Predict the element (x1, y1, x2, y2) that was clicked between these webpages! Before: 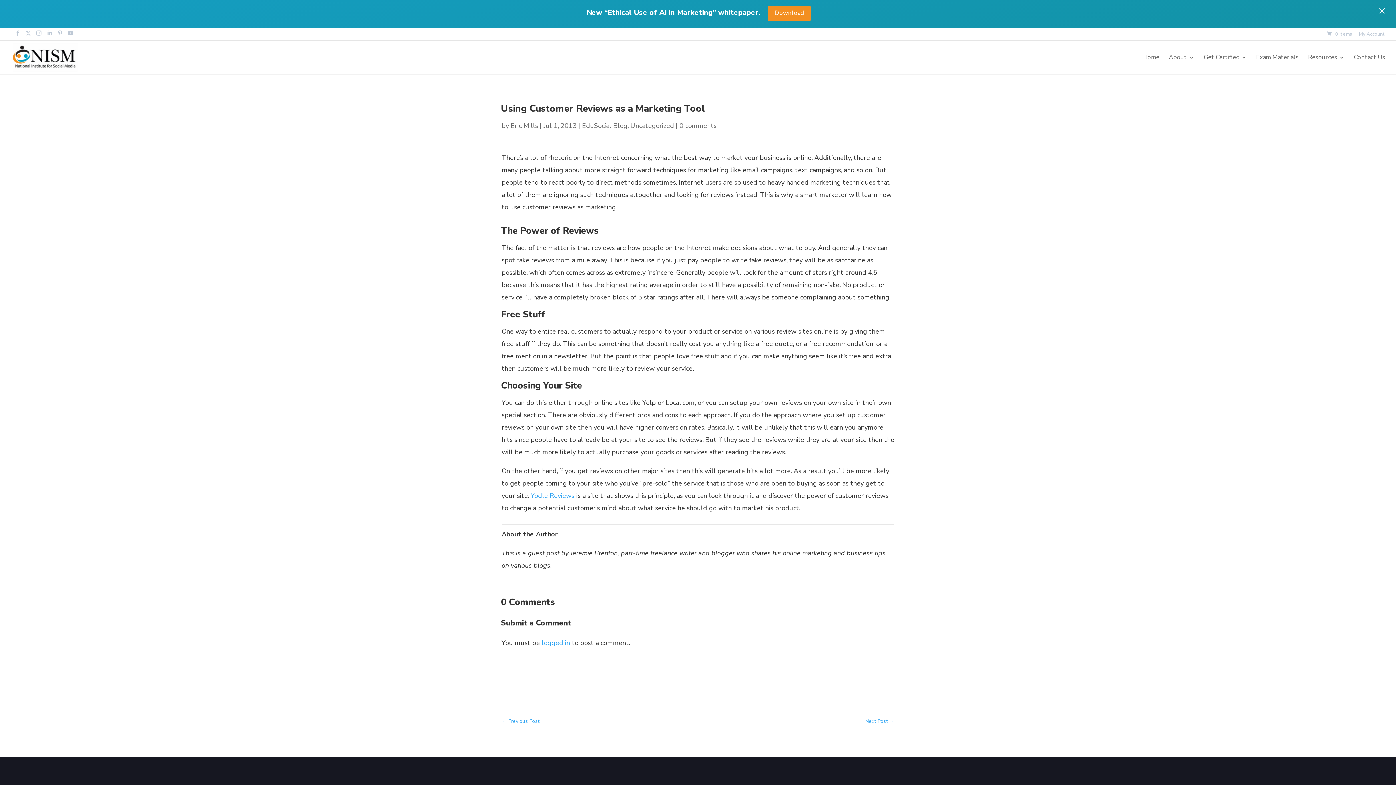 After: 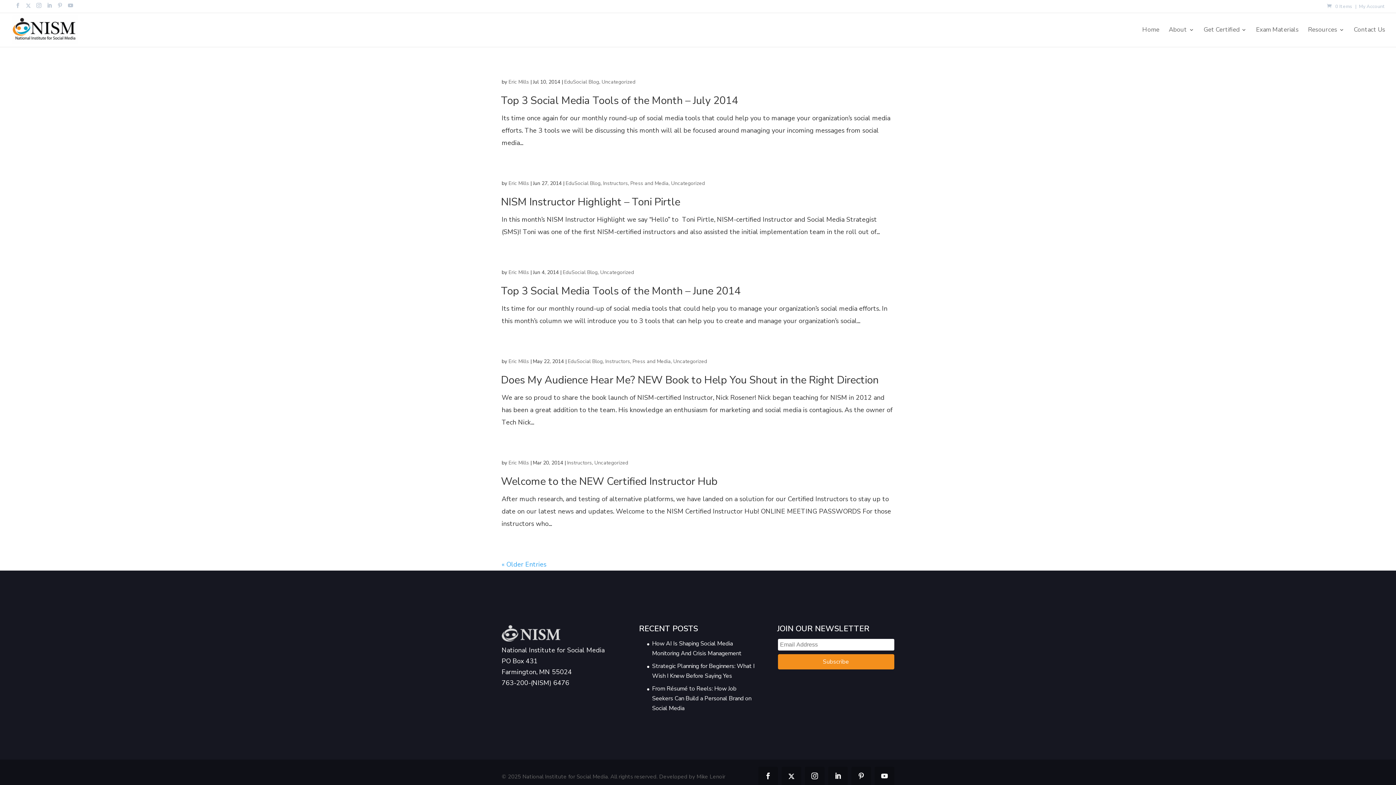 Action: label: Eric Mills bbox: (510, 94, 538, 103)